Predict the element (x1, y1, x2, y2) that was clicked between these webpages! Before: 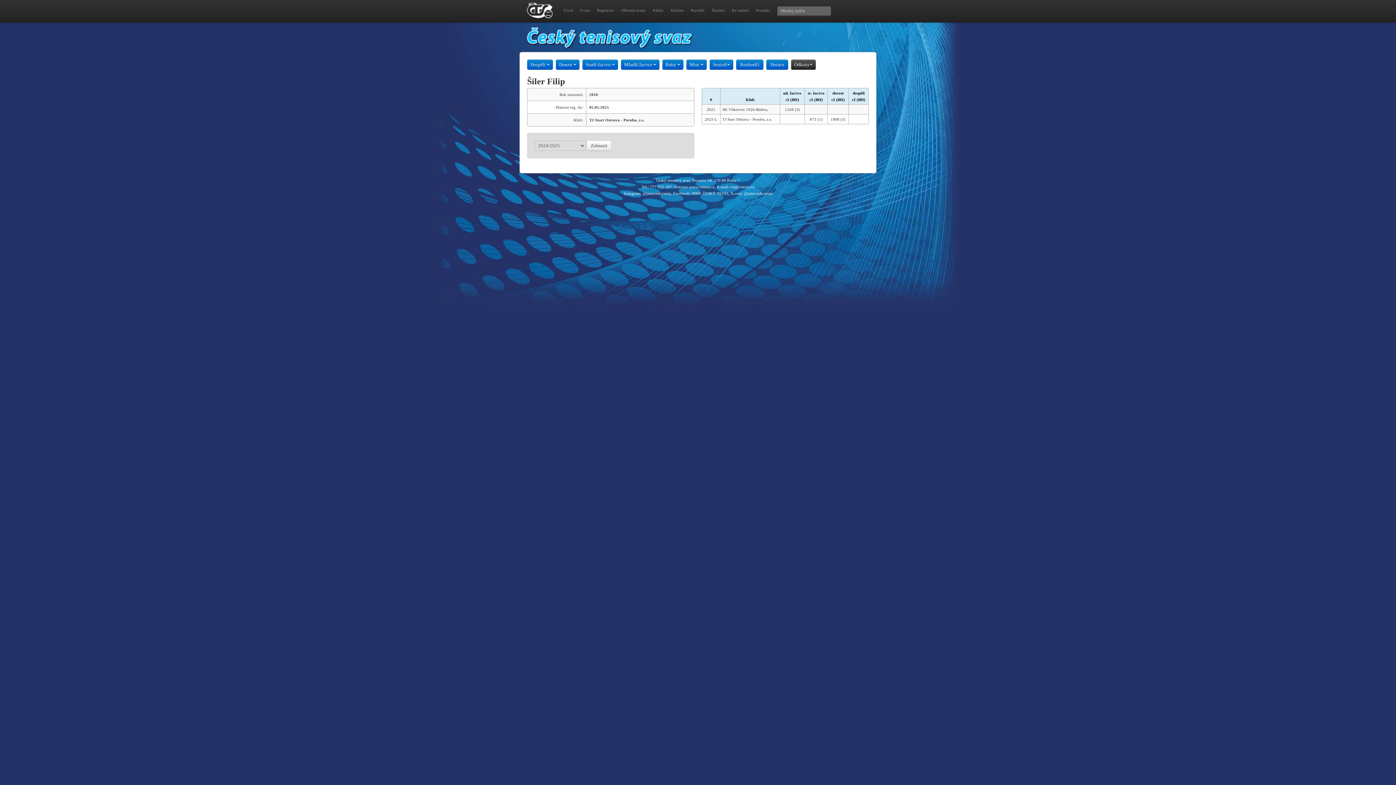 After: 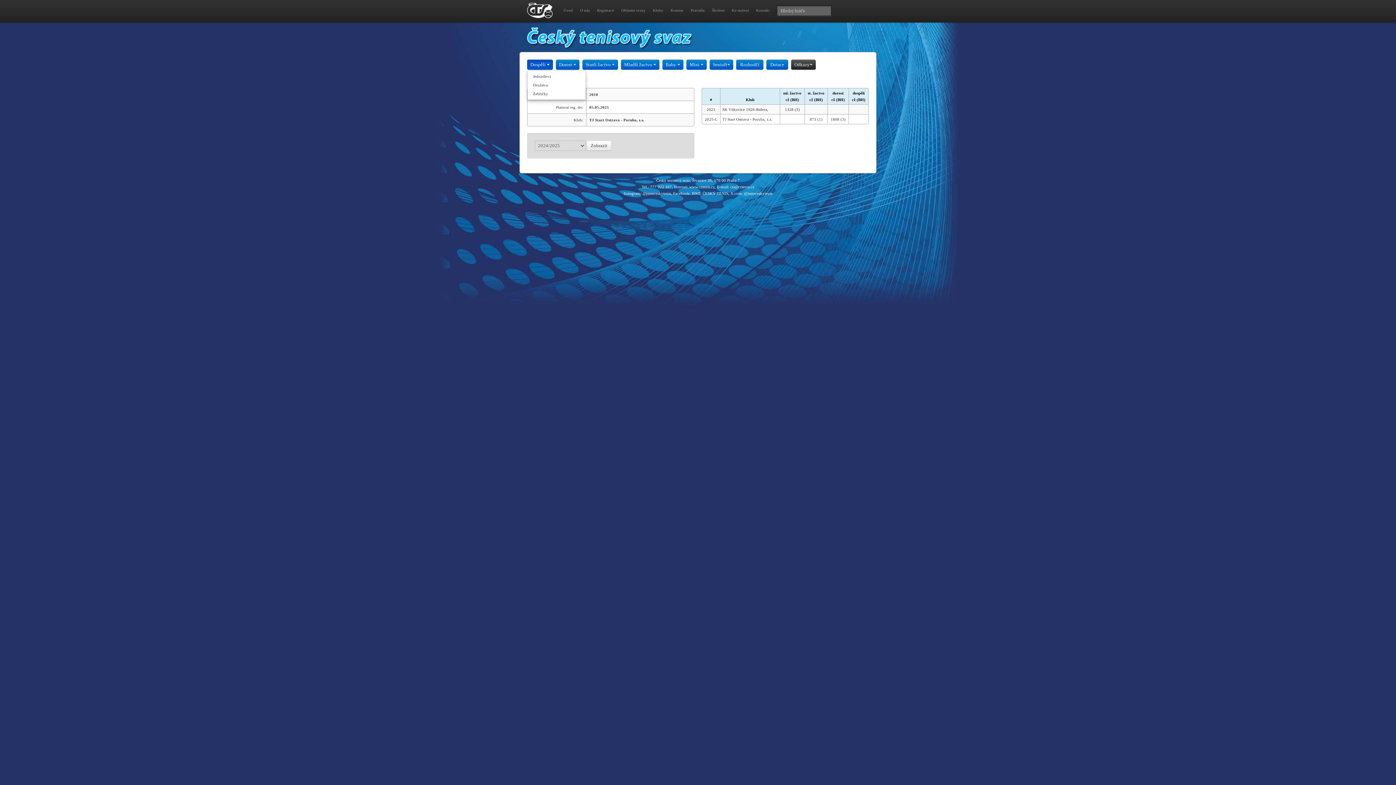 Action: bbox: (527, 59, 553, 69) label: Dospělí 